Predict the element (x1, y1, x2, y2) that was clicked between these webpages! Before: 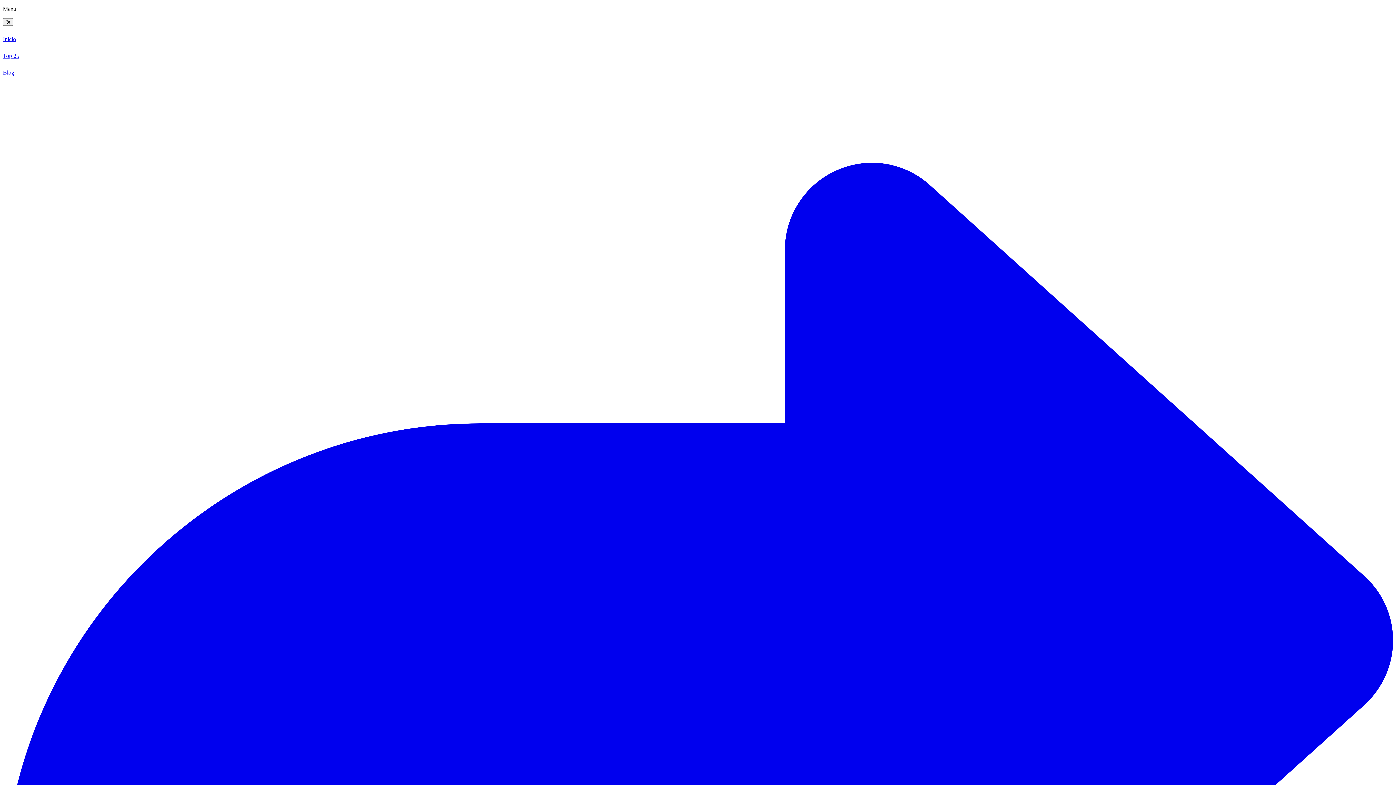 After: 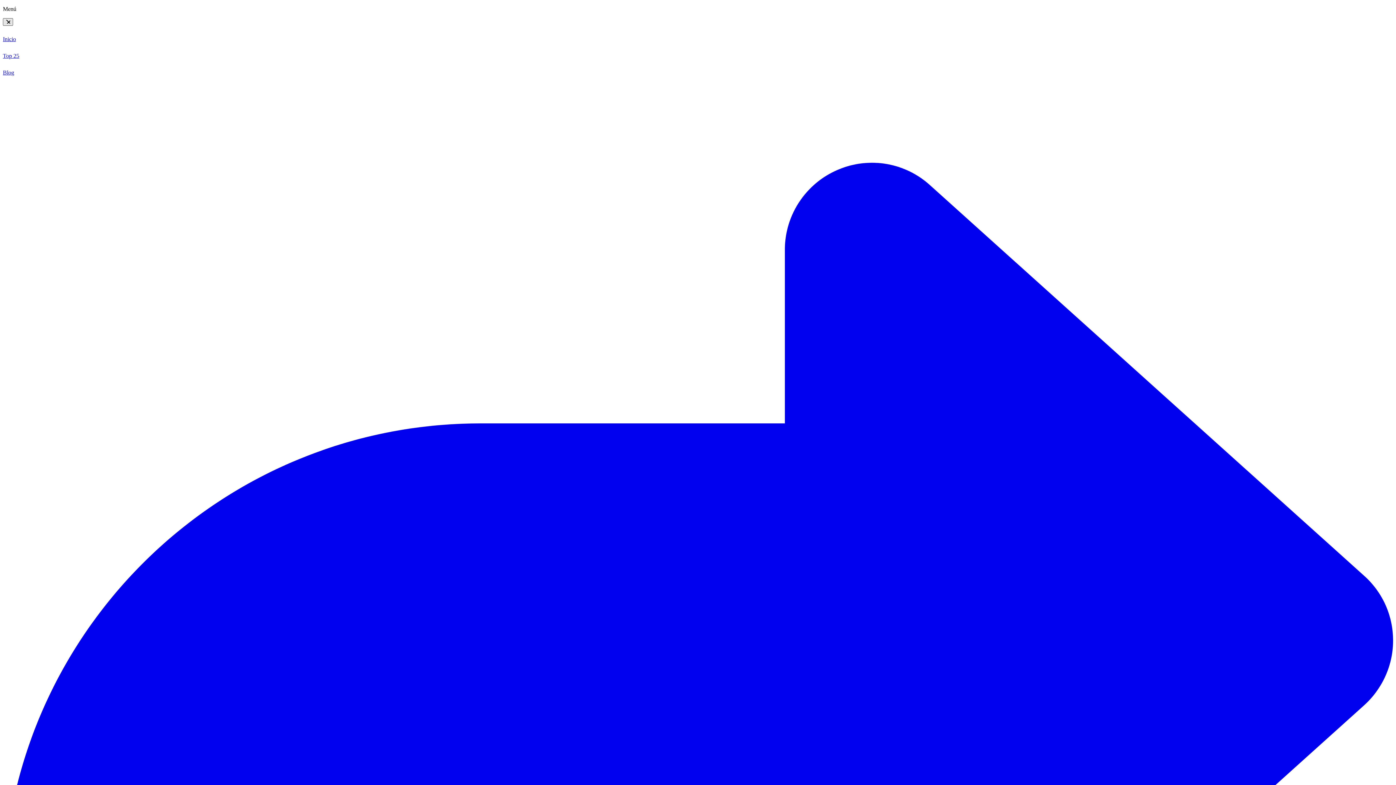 Action: bbox: (2, 18, 13, 25)